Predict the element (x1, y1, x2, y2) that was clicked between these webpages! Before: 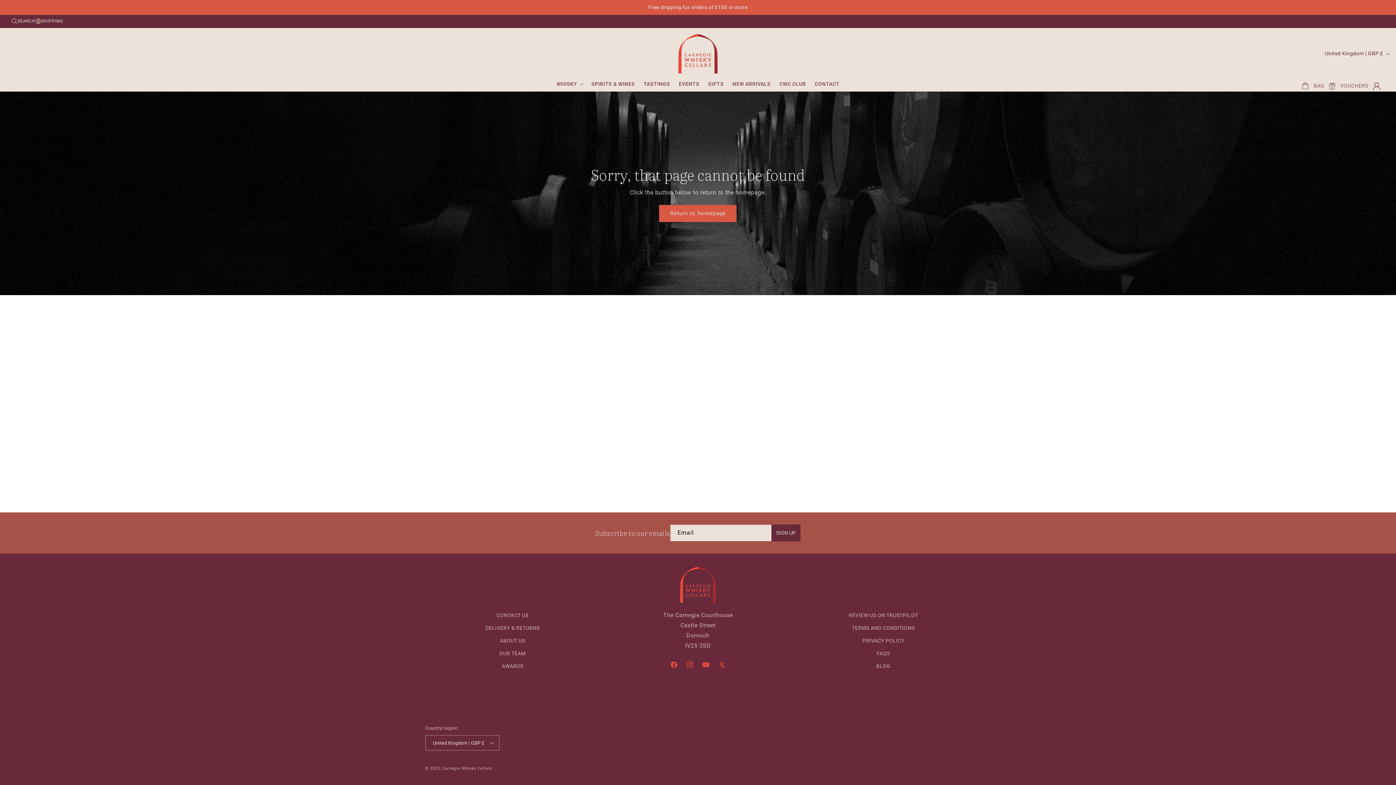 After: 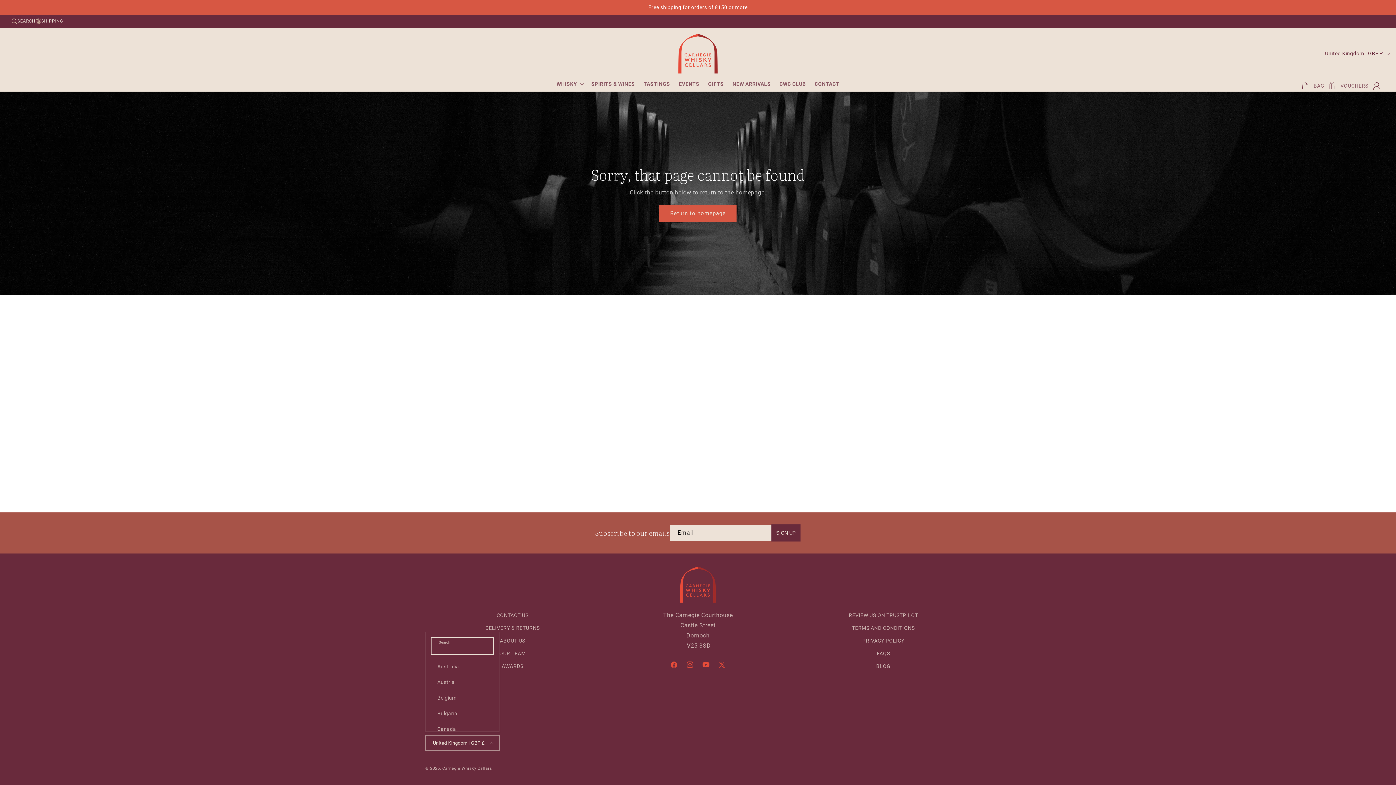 Action: bbox: (425, 735, 499, 750) label: United Kingdom | GBP £